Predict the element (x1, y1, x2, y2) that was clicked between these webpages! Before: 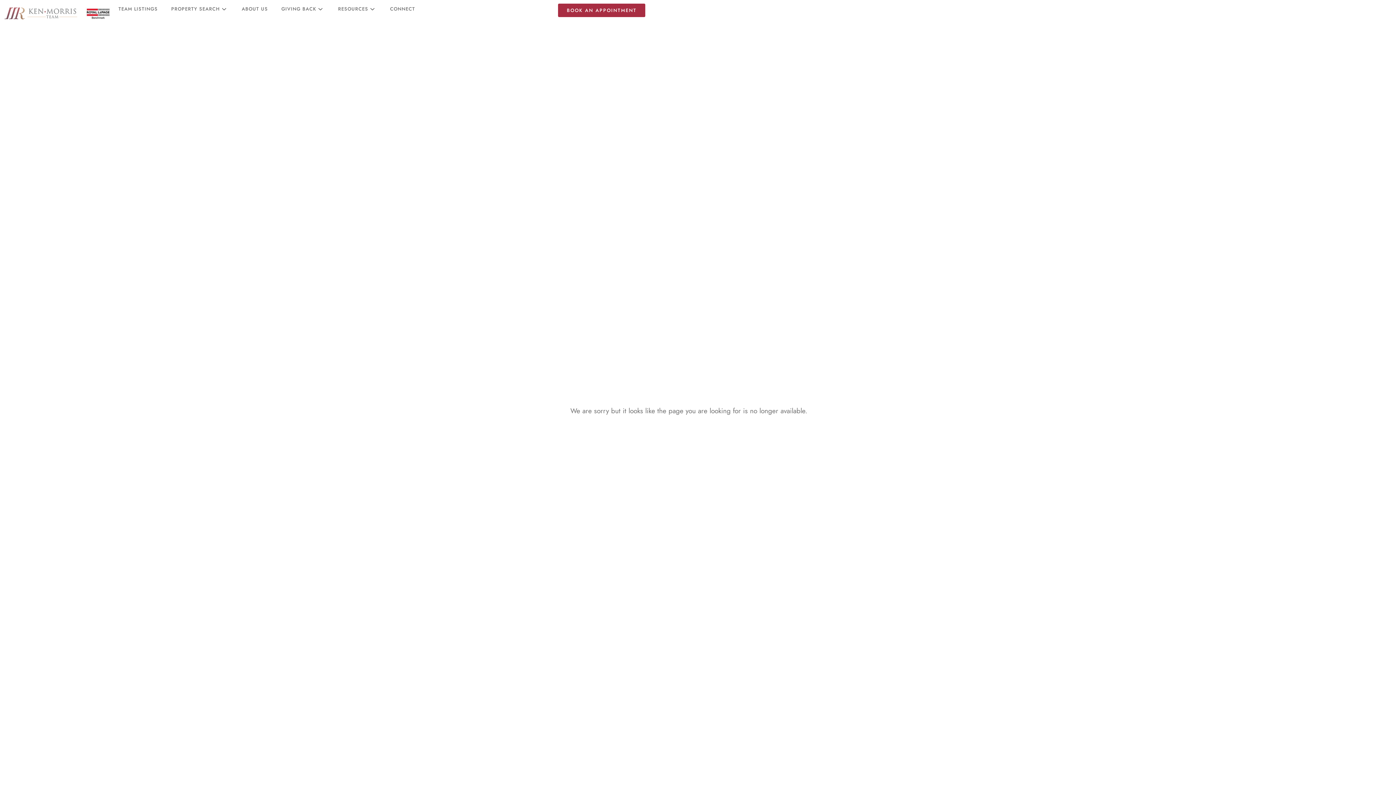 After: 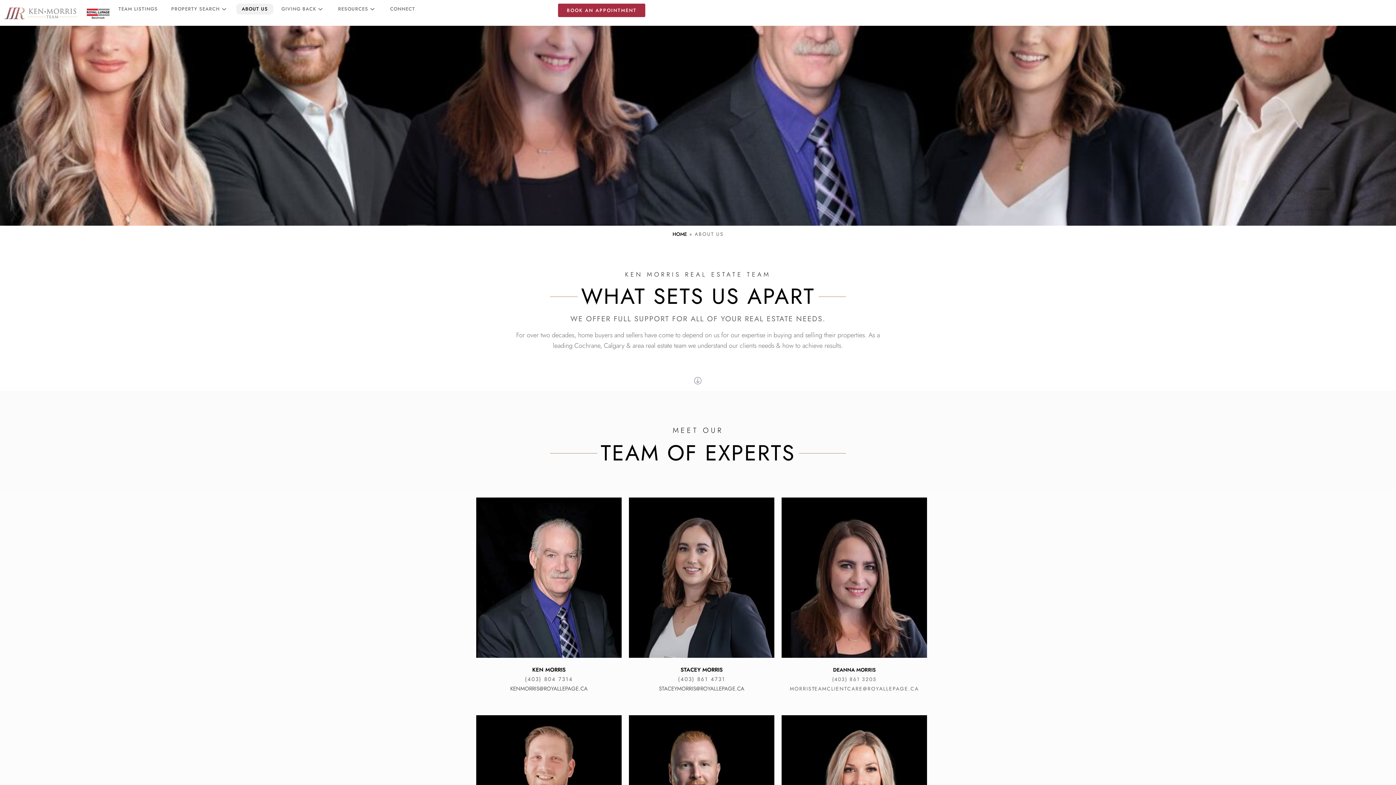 Action: label: ABOUT US bbox: (236, 3, 273, 14)